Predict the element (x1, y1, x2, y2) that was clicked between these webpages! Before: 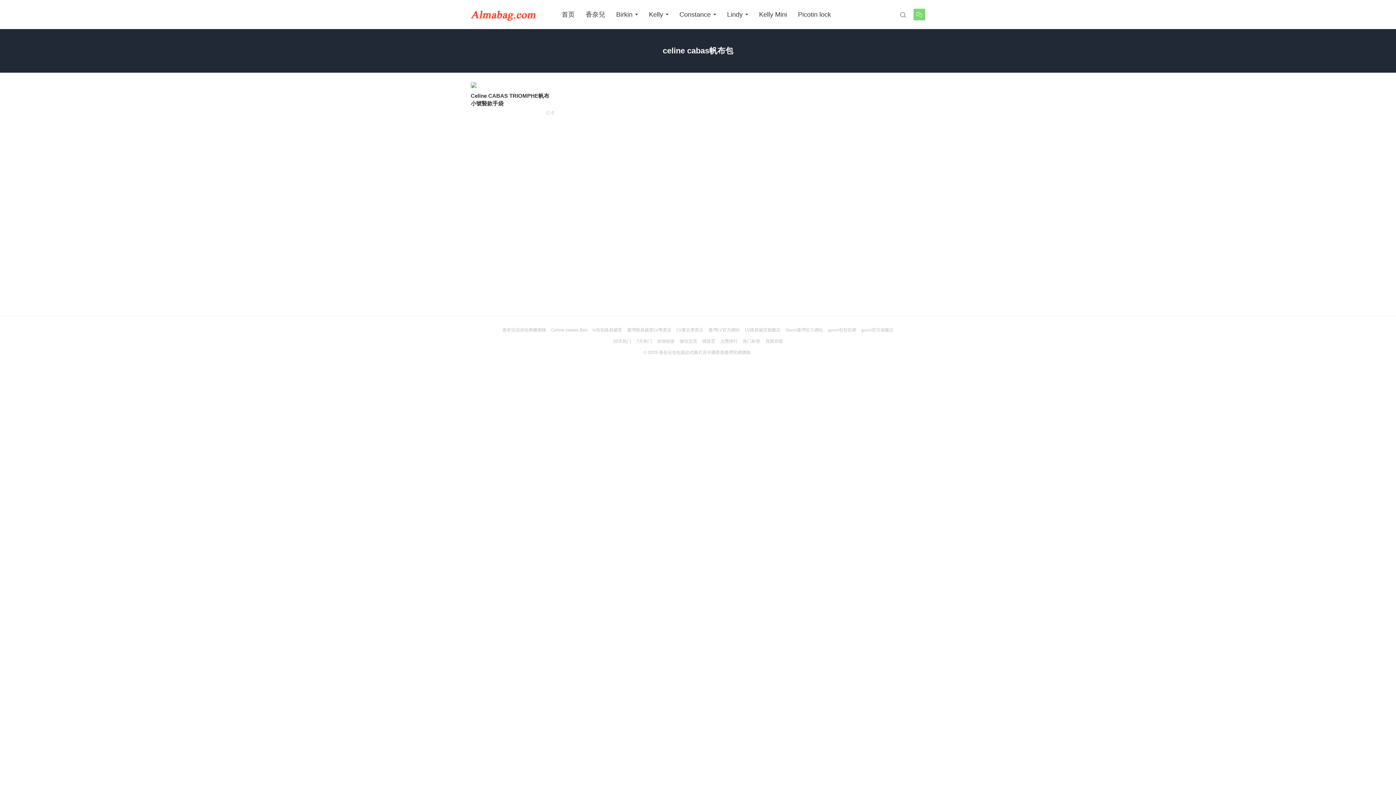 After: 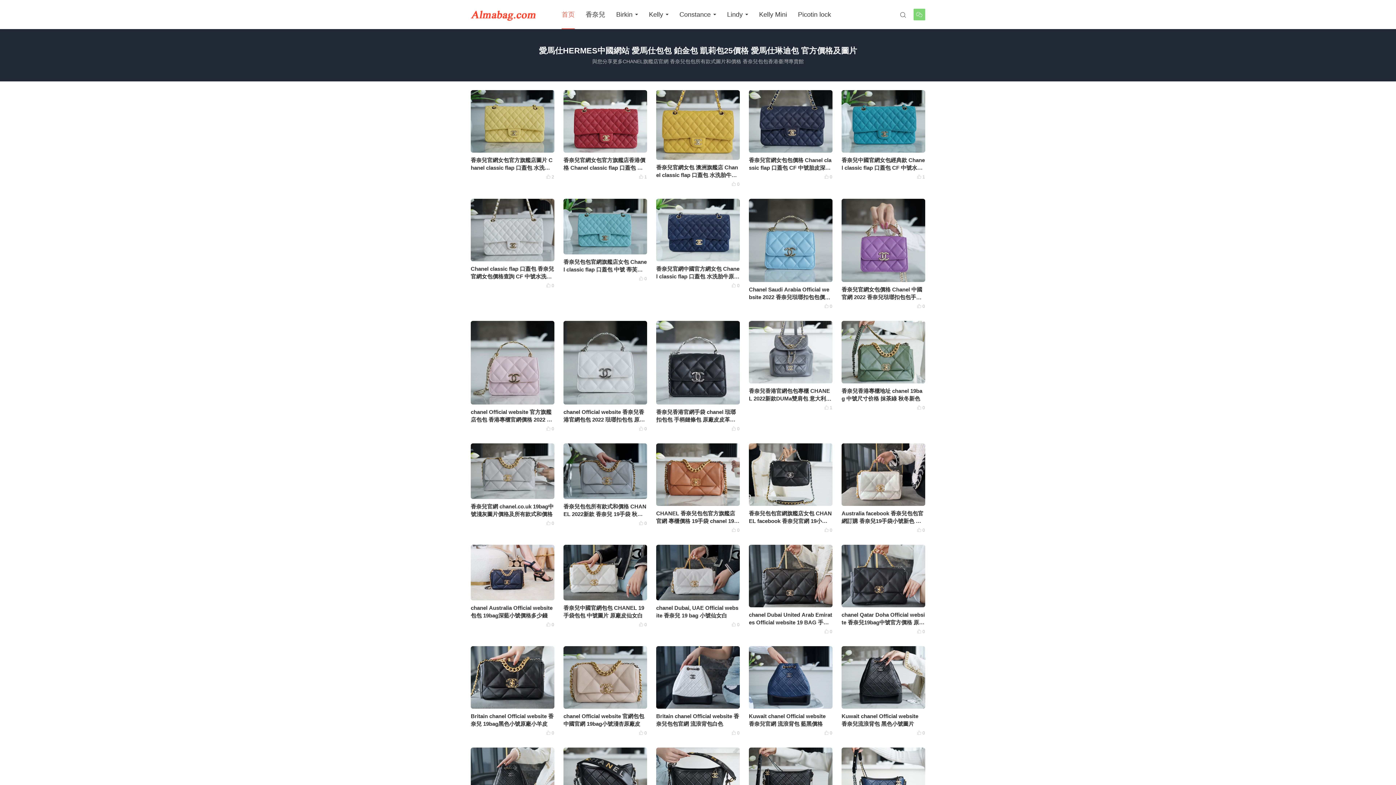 Action: bbox: (561, 0, 574, 29) label: 首页